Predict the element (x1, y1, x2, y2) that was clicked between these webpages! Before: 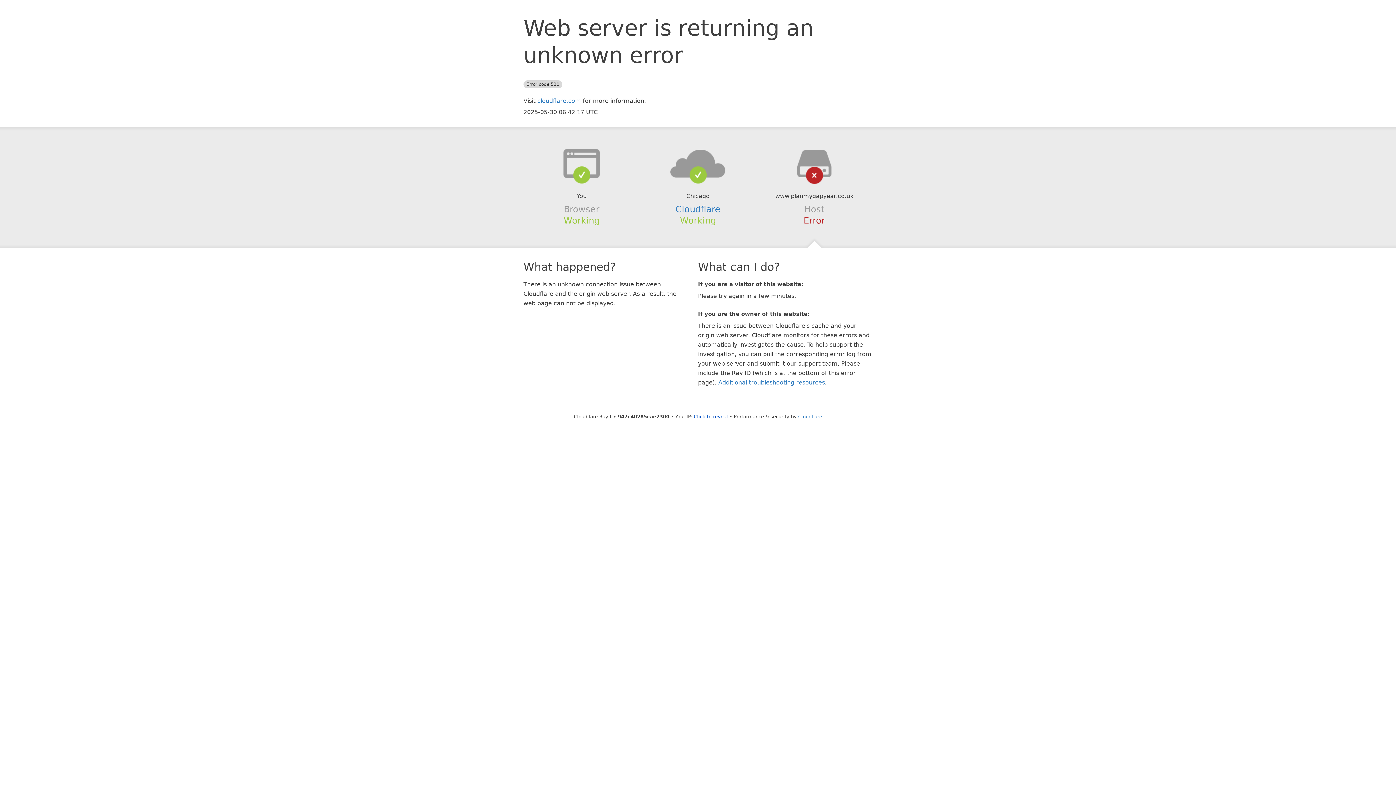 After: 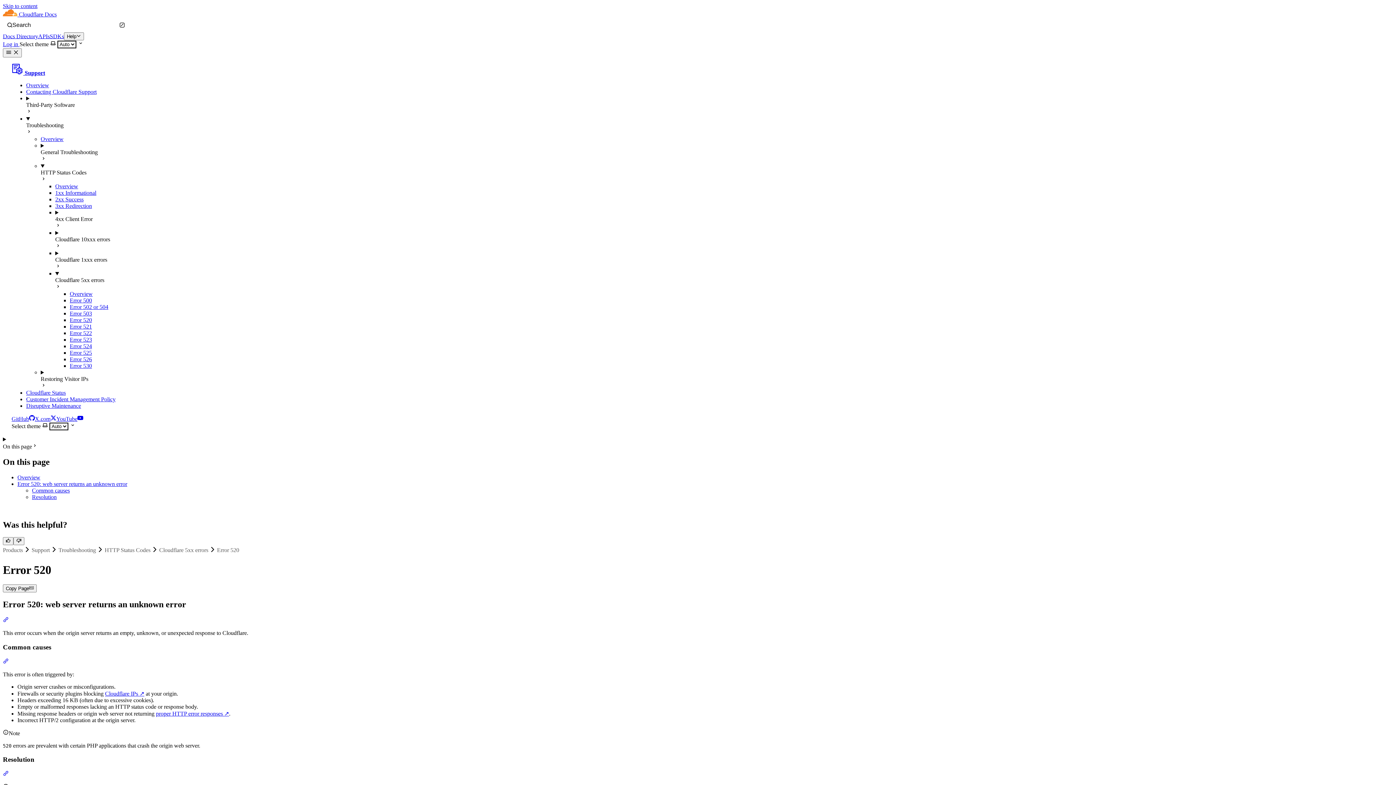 Action: bbox: (718, 379, 825, 386) label: Additional troubleshooting resources